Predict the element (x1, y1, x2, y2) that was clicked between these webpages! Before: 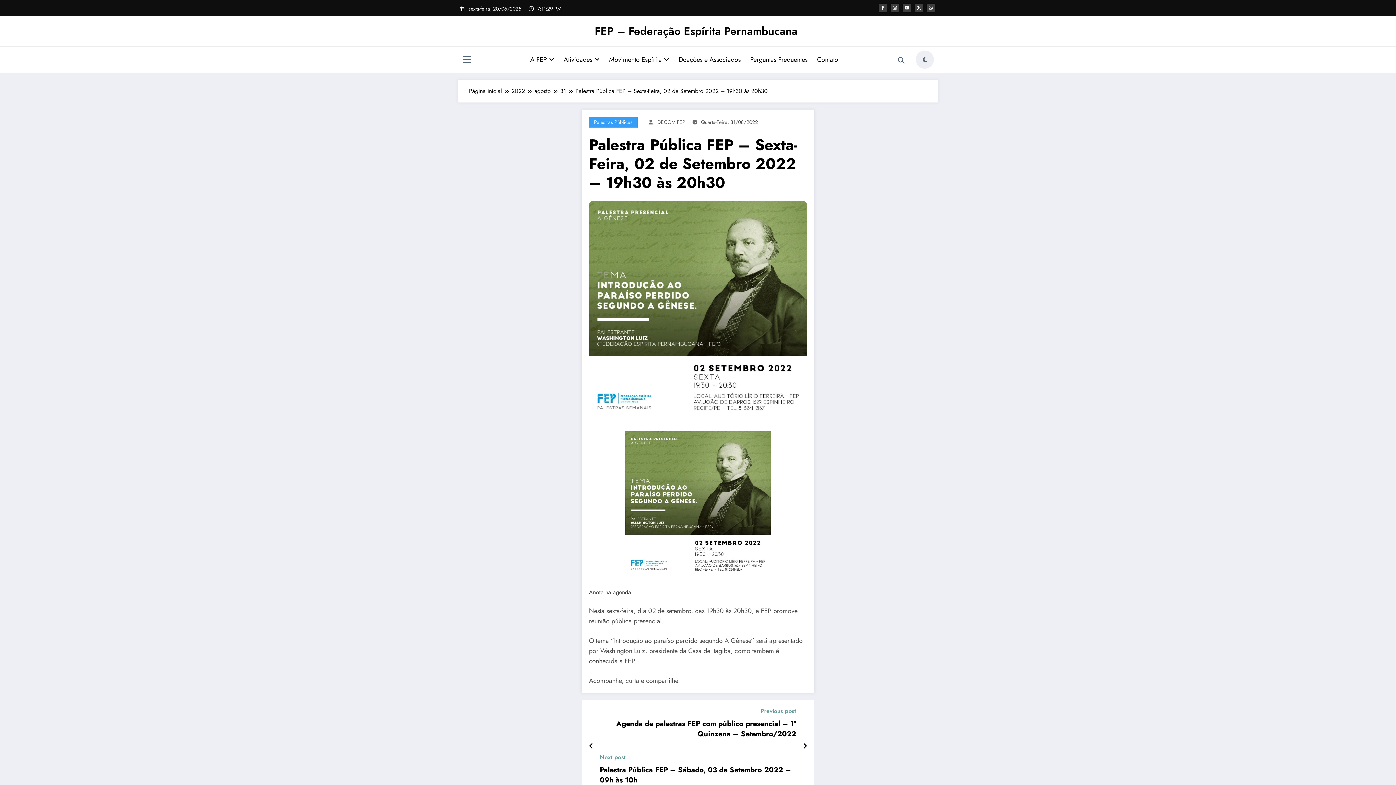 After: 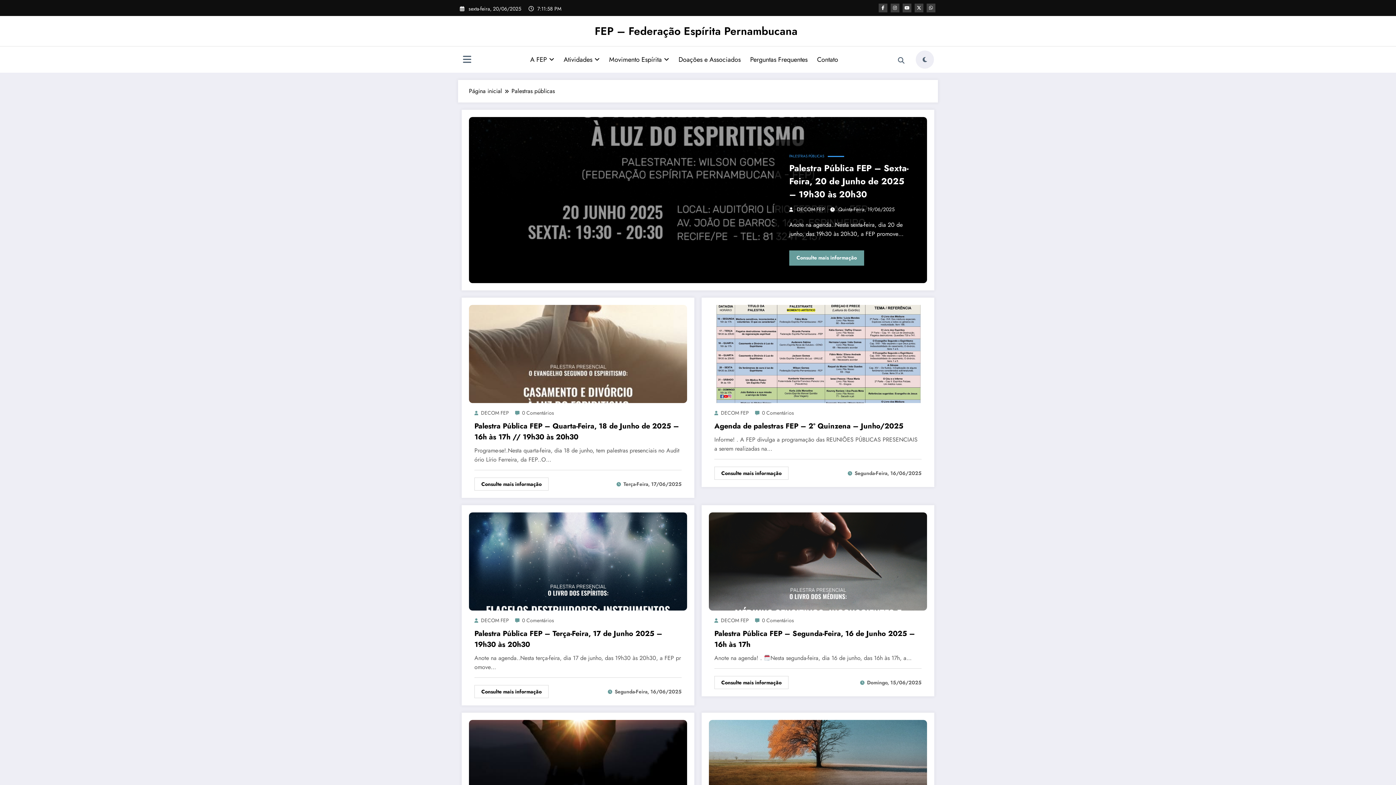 Action: label: Palestras Públicas bbox: (589, 117, 637, 127)